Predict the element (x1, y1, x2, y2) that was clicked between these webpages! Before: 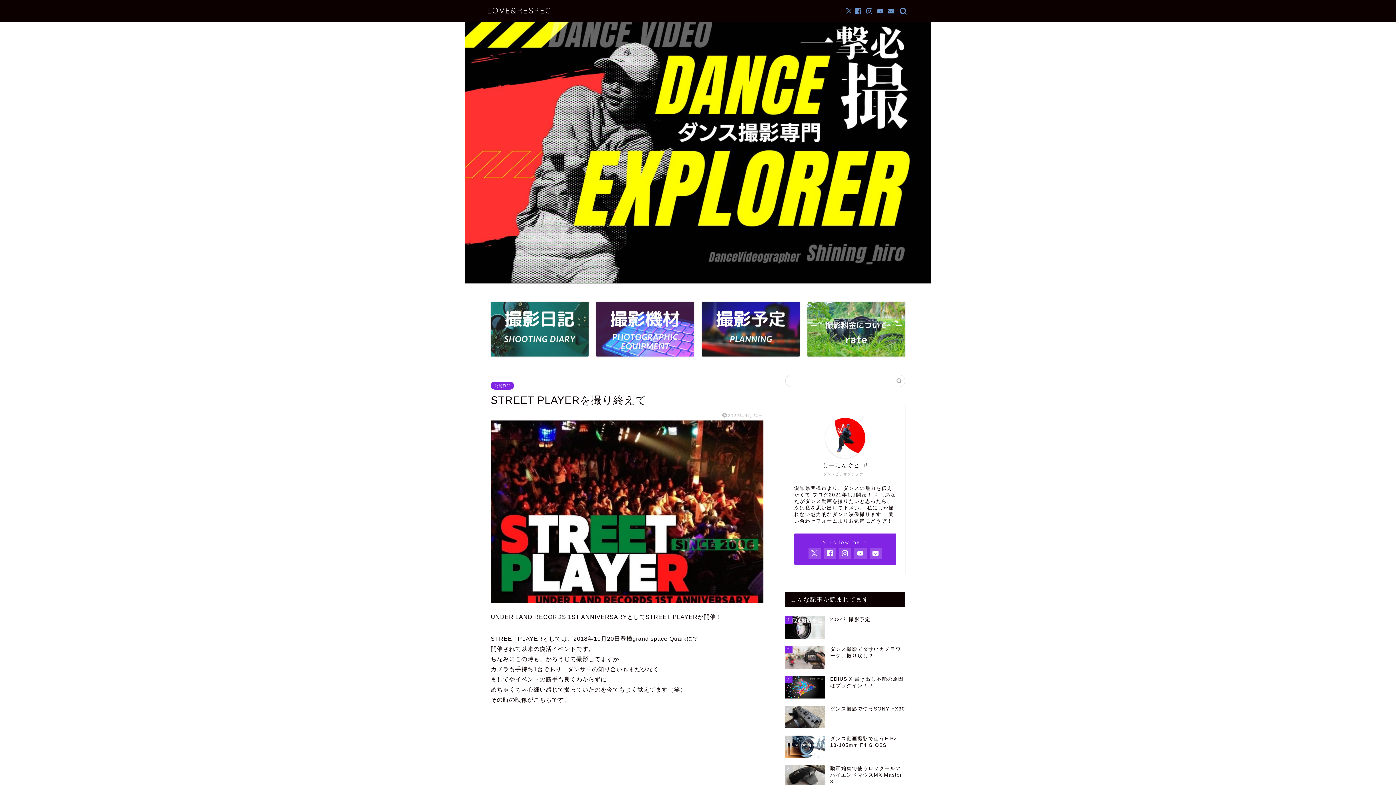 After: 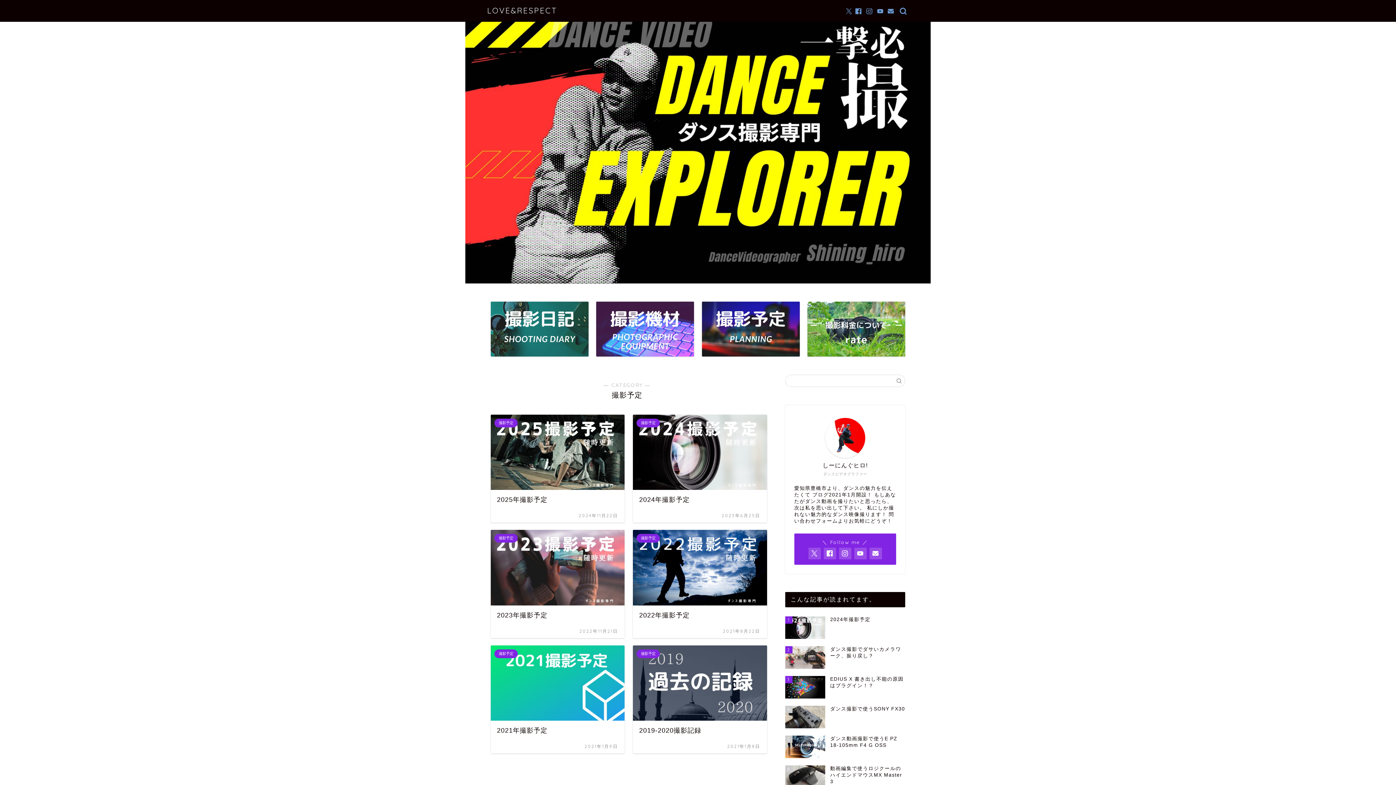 Action: bbox: (702, 301, 799, 356)